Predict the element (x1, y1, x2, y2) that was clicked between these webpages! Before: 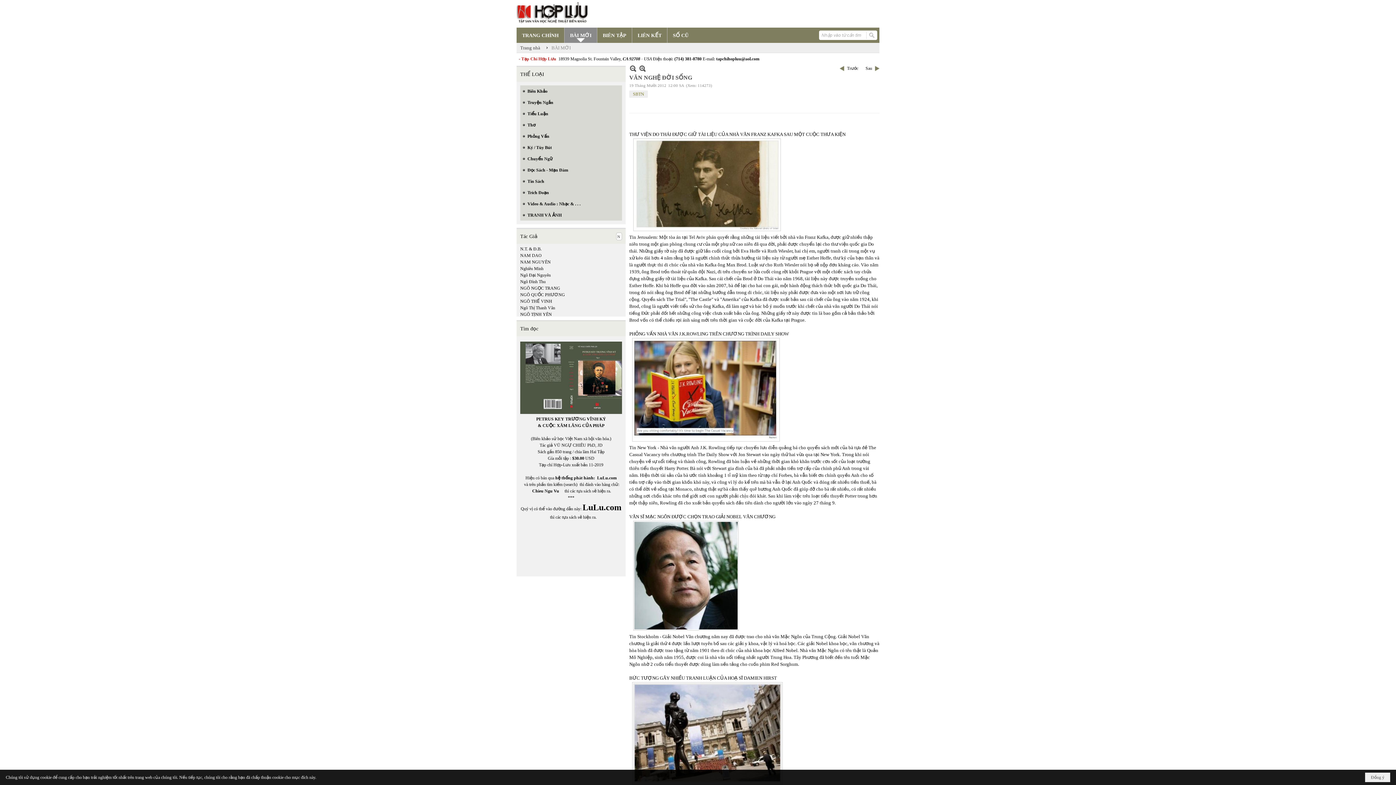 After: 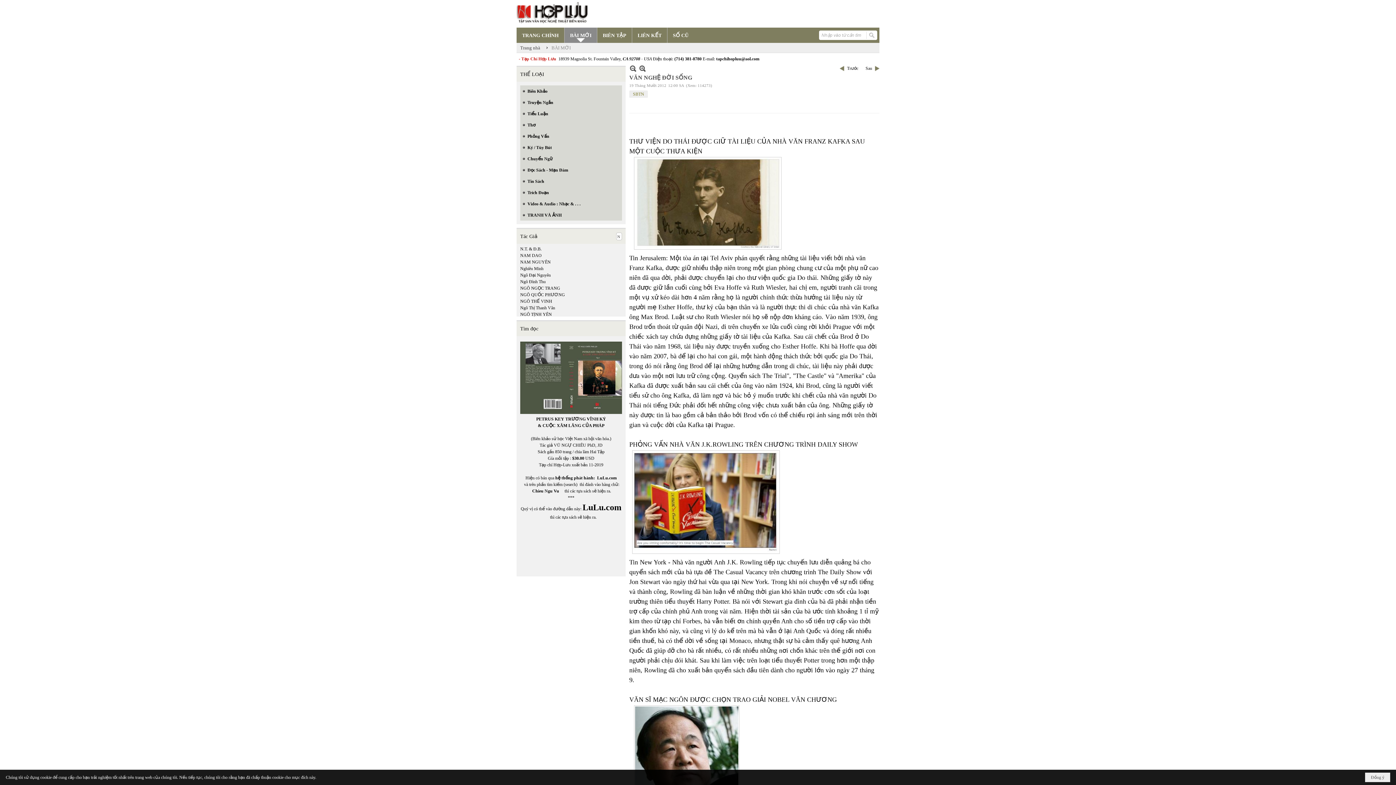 Action: bbox: (638, 64, 646, 72)